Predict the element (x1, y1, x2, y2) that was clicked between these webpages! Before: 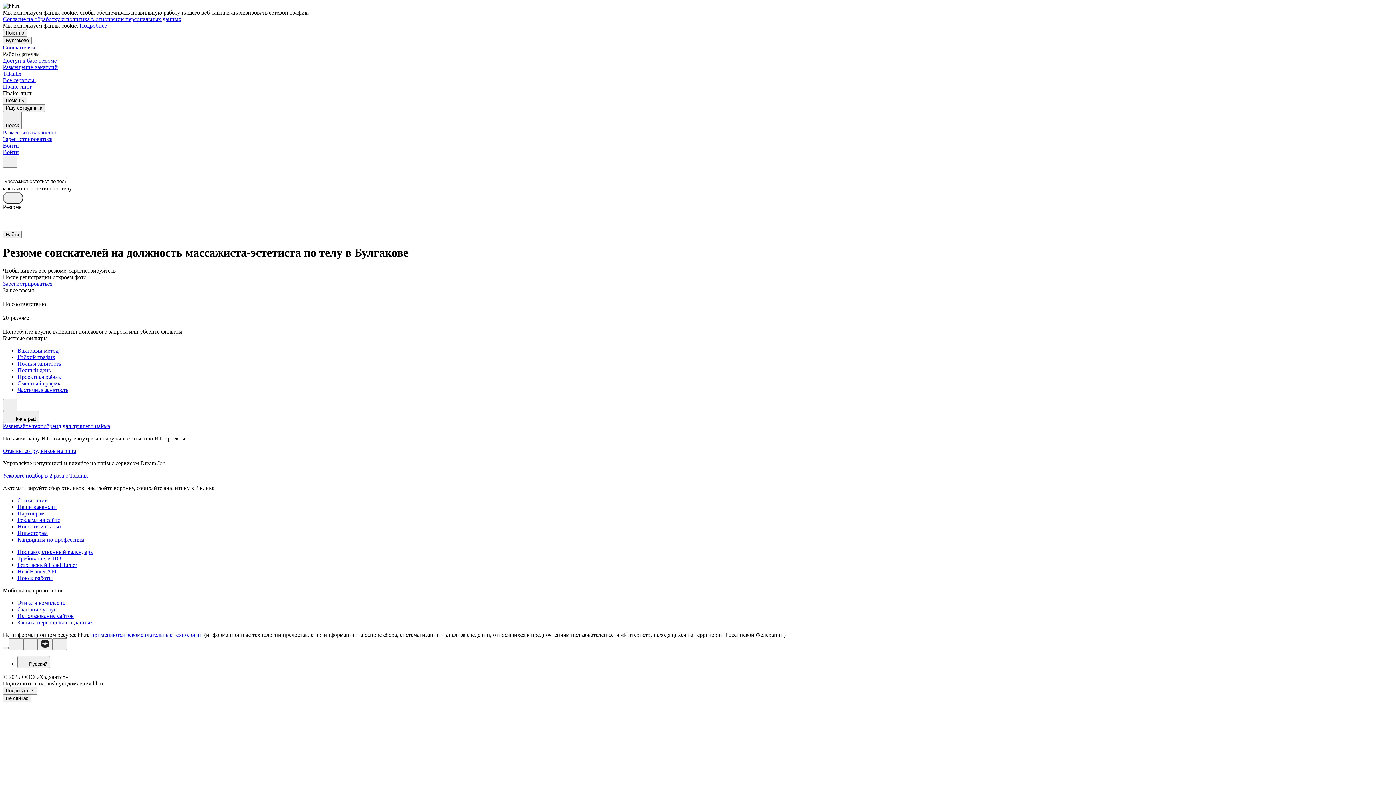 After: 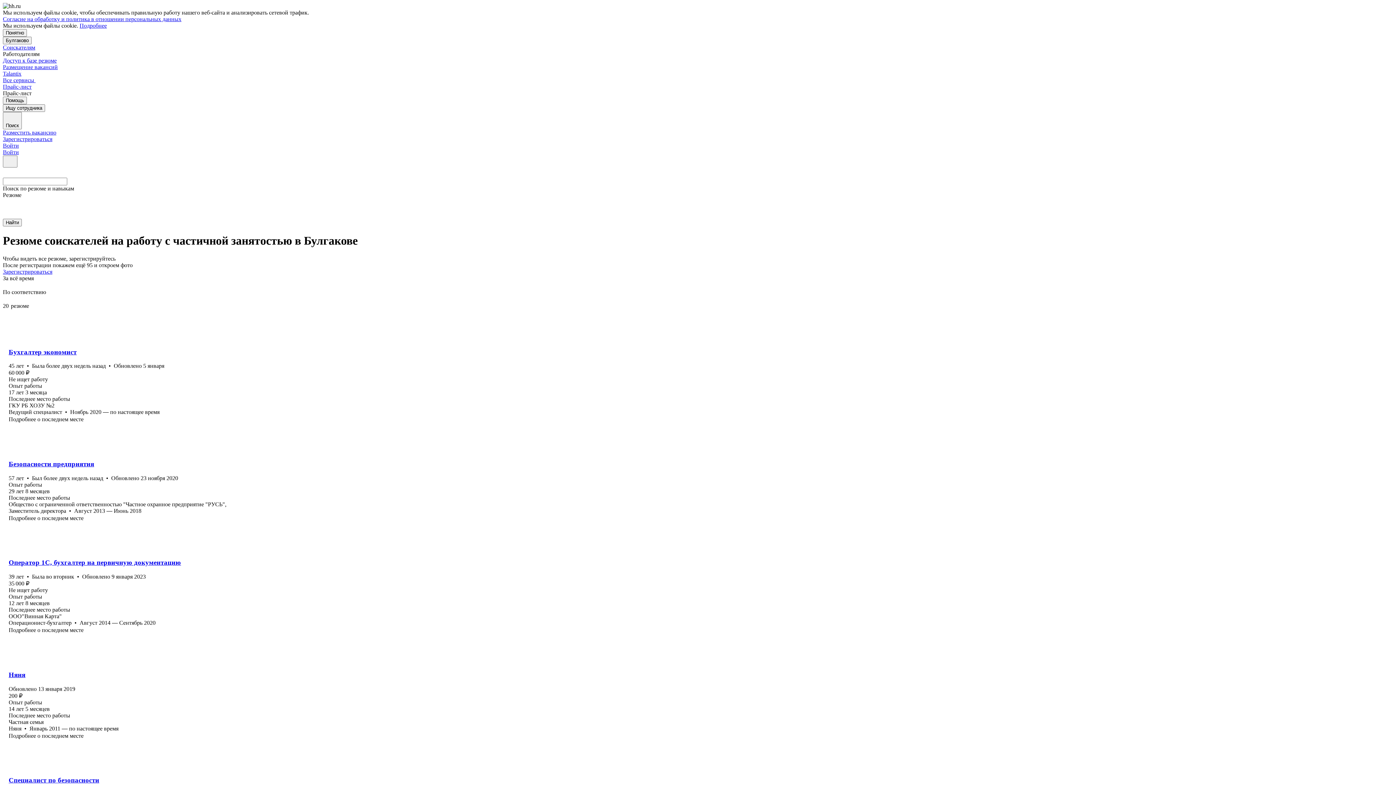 Action: label: Частичная занятость bbox: (17, 386, 1393, 393)